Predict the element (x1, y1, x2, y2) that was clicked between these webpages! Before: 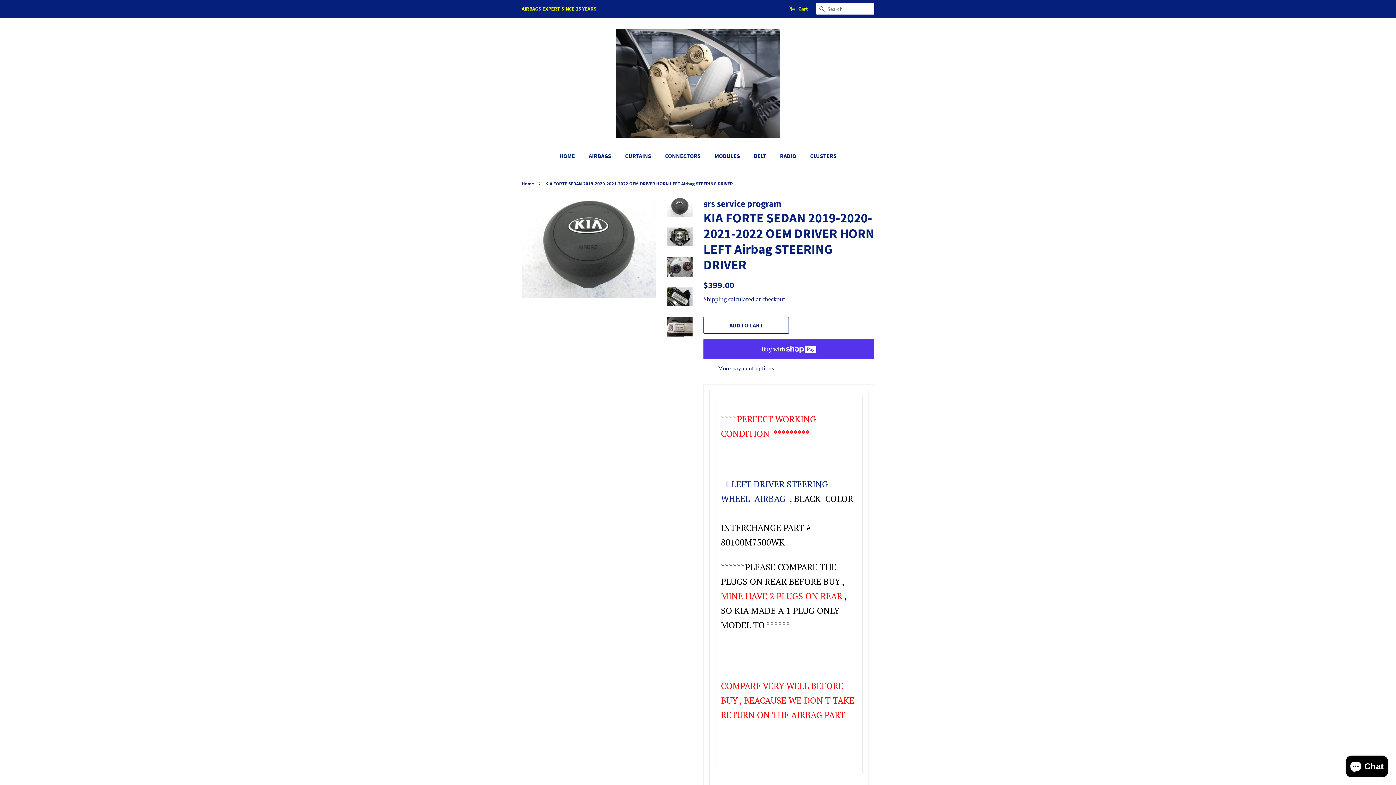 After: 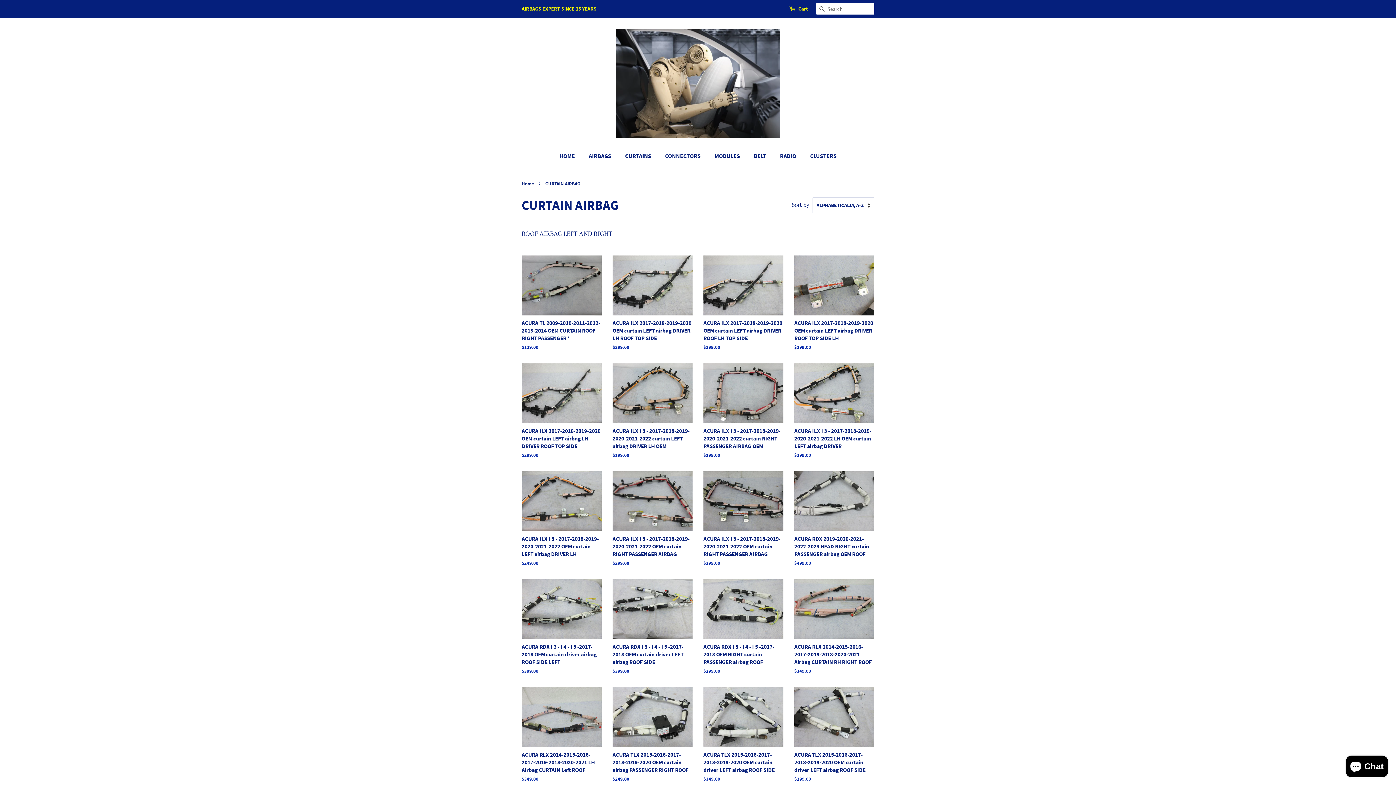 Action: label: CURTAINS bbox: (619, 148, 658, 163)